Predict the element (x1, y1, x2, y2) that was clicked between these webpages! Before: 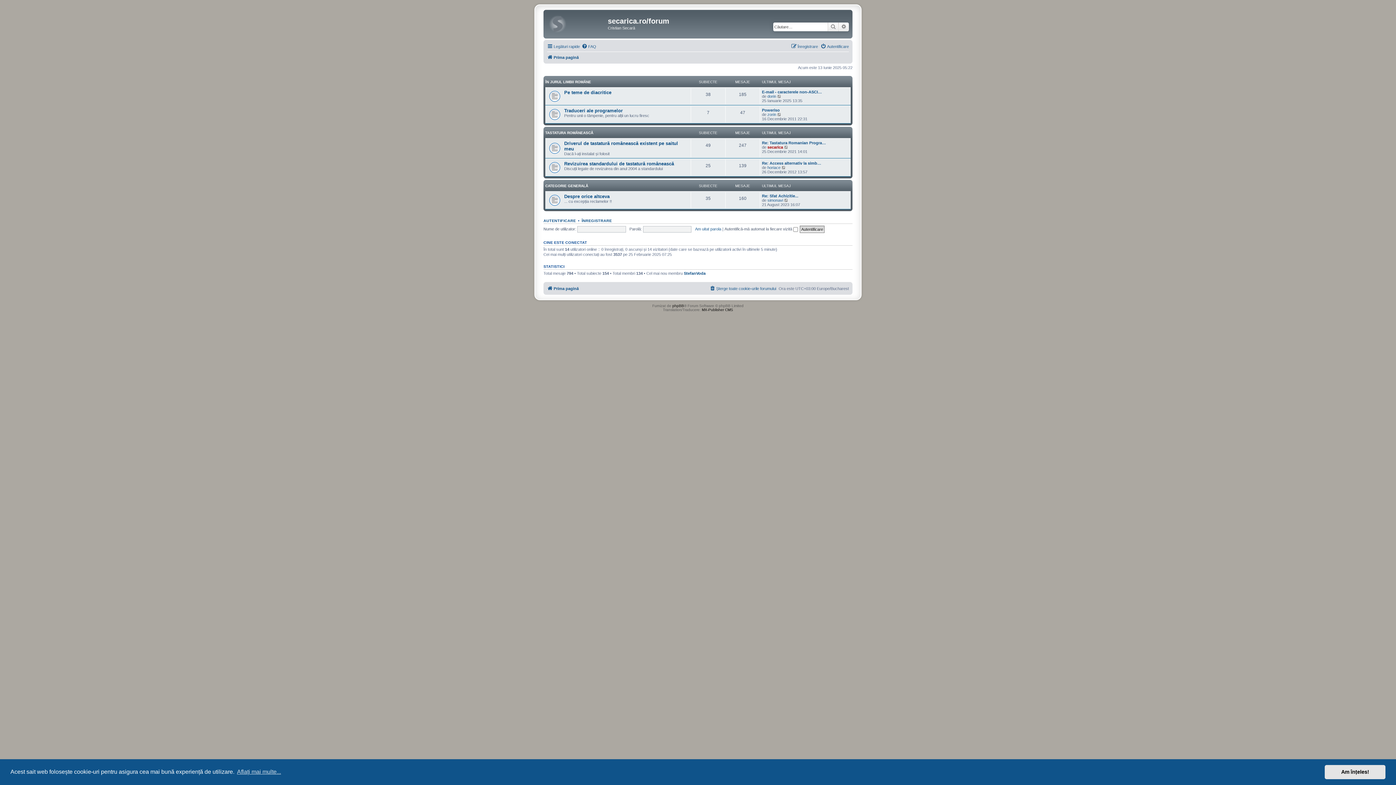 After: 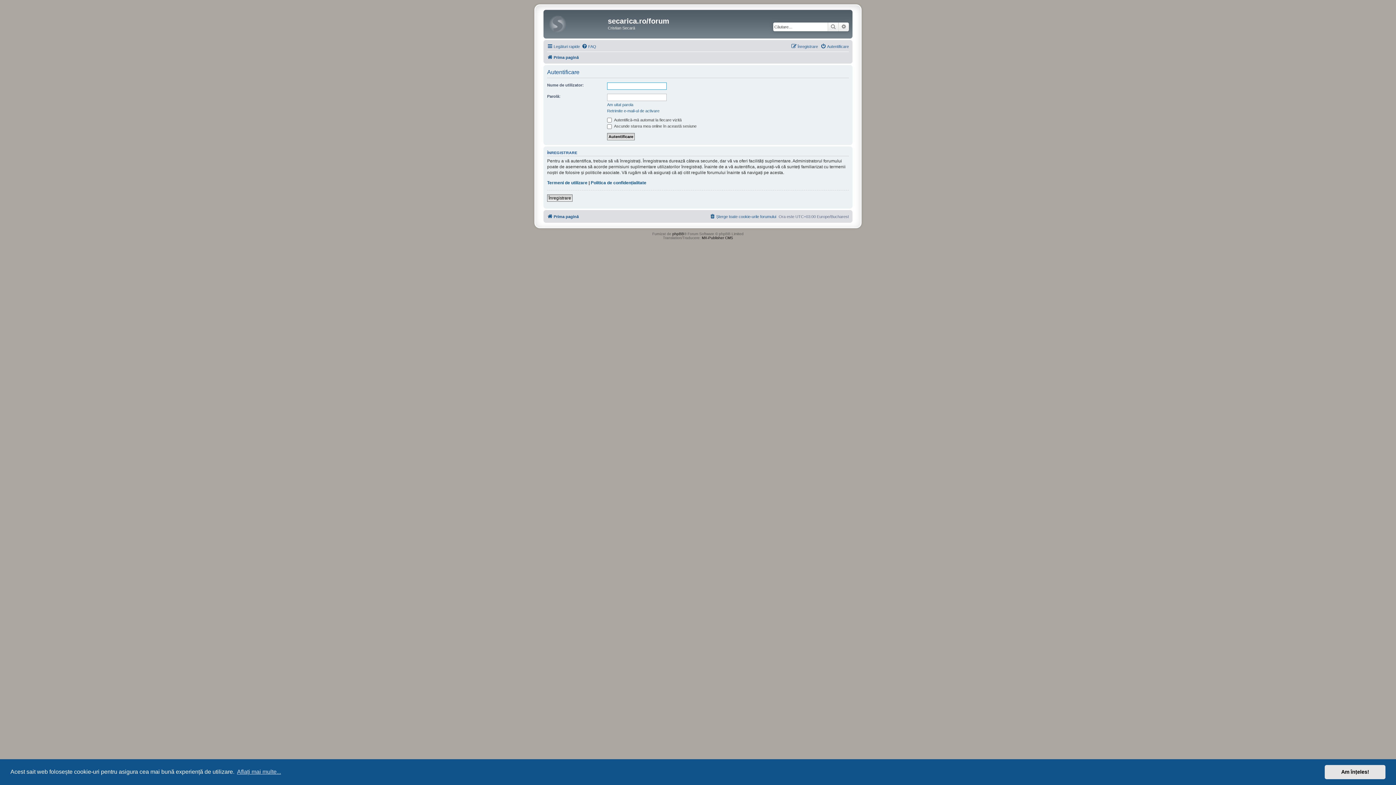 Action: bbox: (820, 42, 849, 50) label: Autentificare